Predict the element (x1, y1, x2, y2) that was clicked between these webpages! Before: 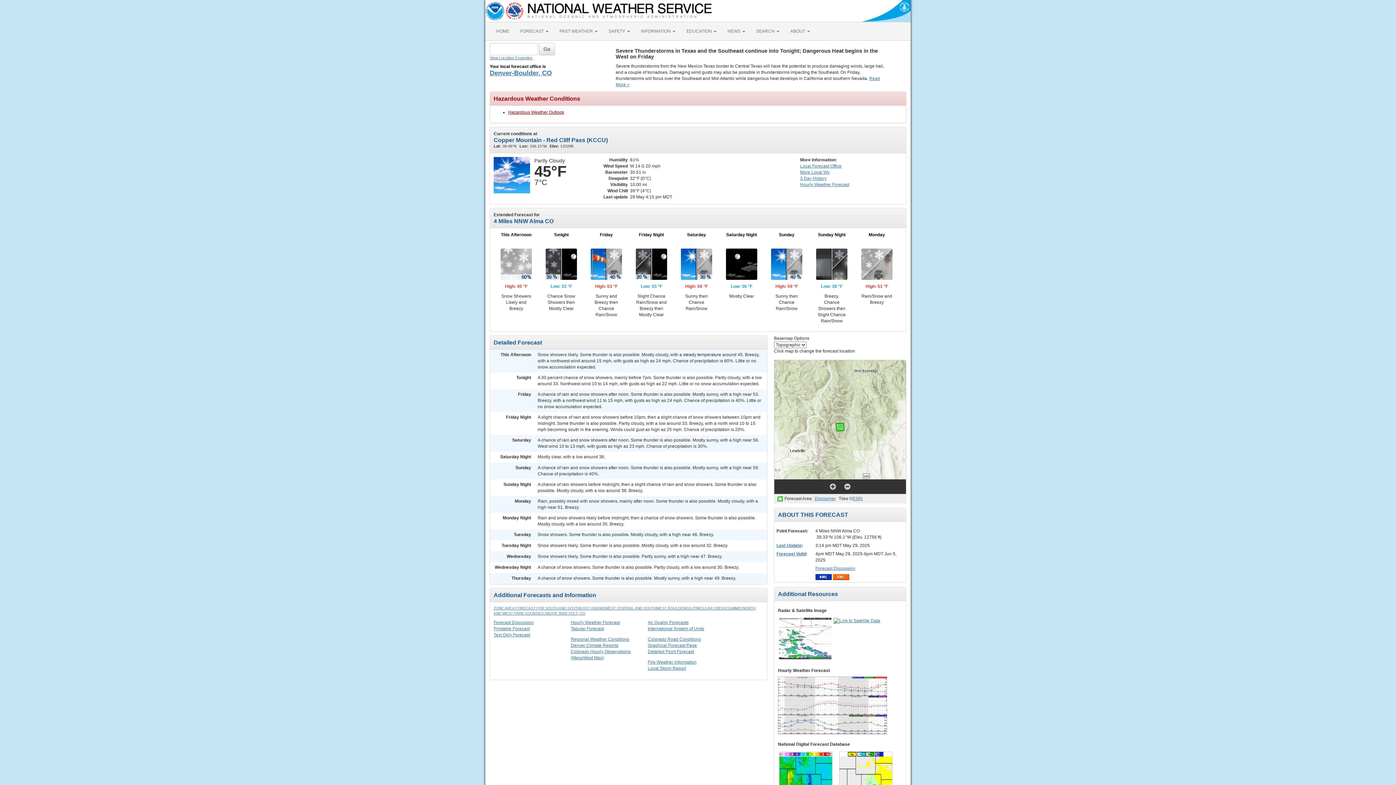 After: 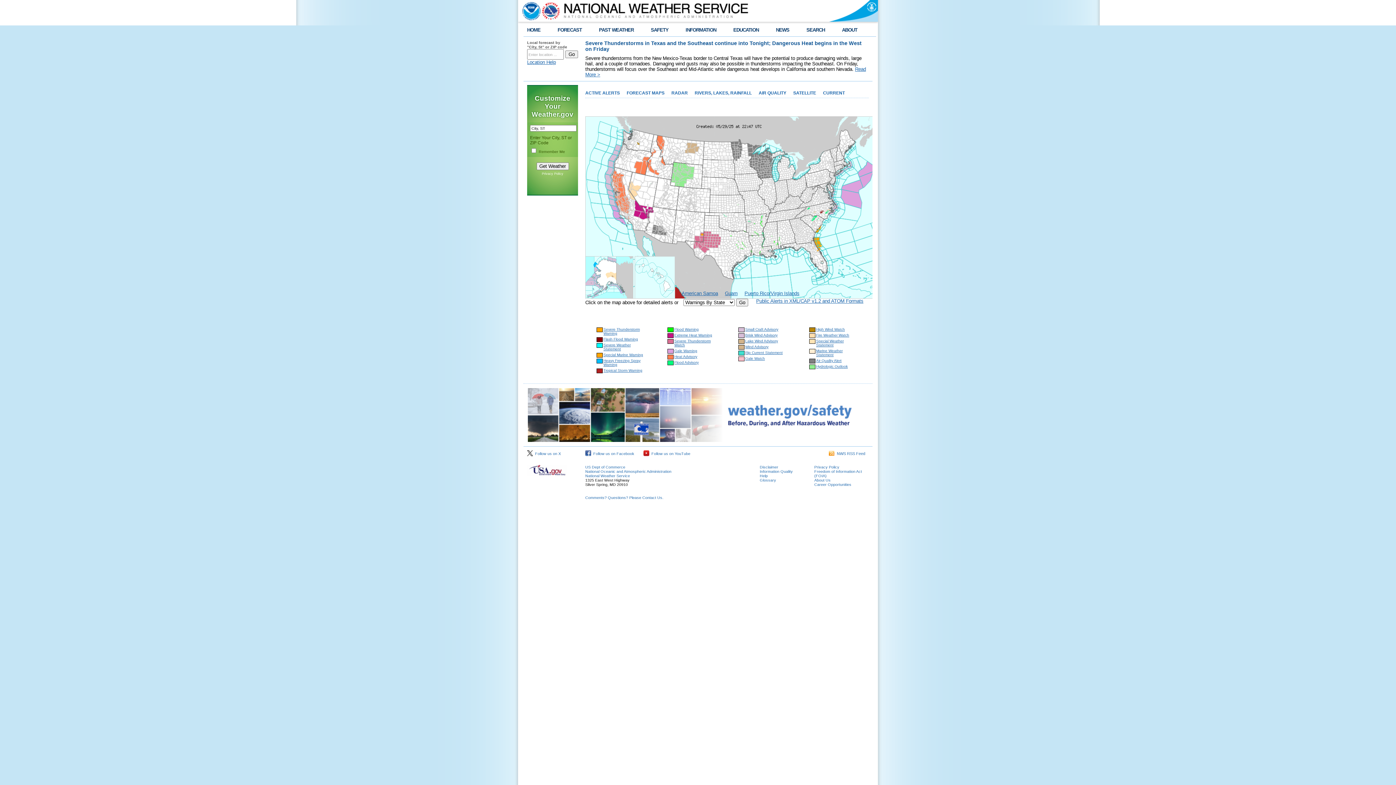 Action: label: HOME bbox: (490, 22, 514, 40)